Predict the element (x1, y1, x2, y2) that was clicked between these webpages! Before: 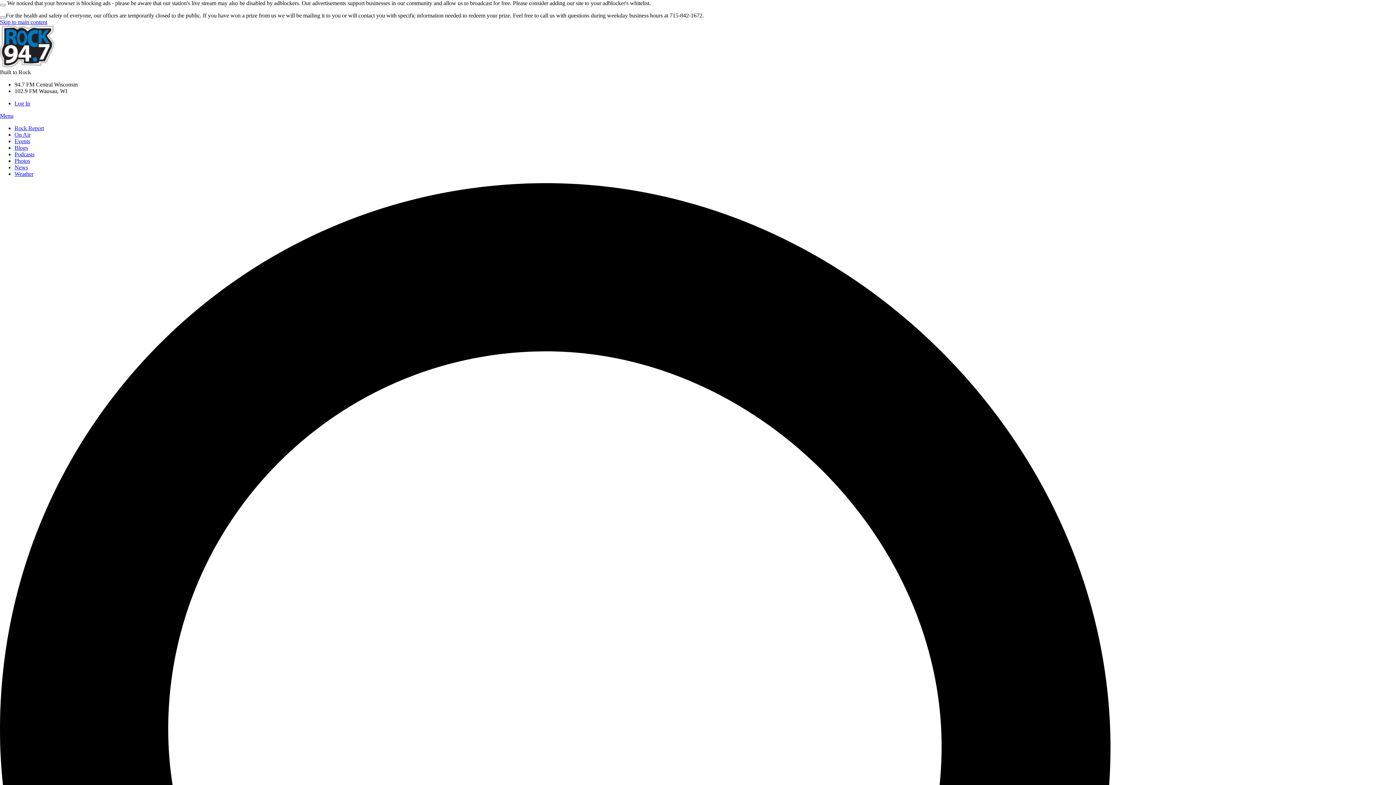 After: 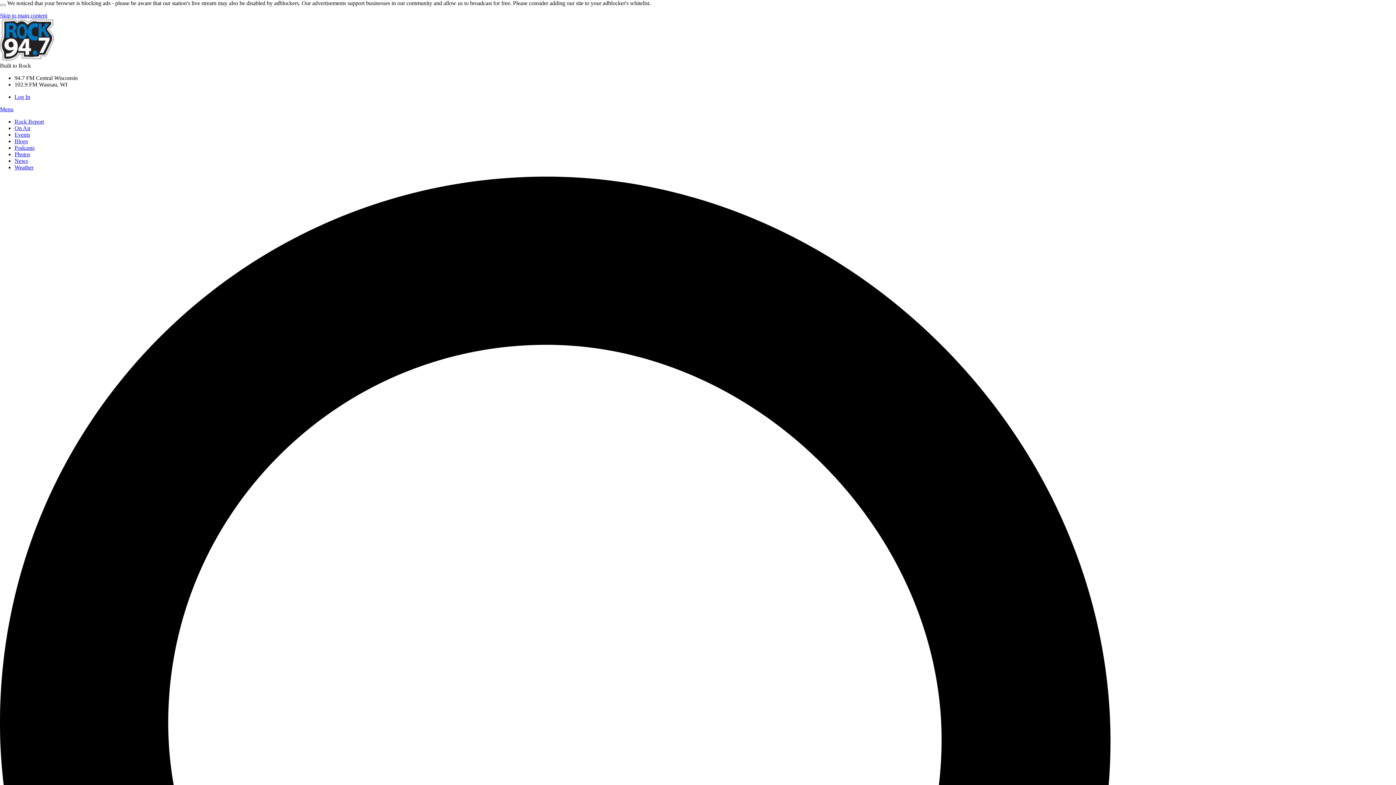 Action: bbox: (14, 151, 34, 157) label: Podcasts